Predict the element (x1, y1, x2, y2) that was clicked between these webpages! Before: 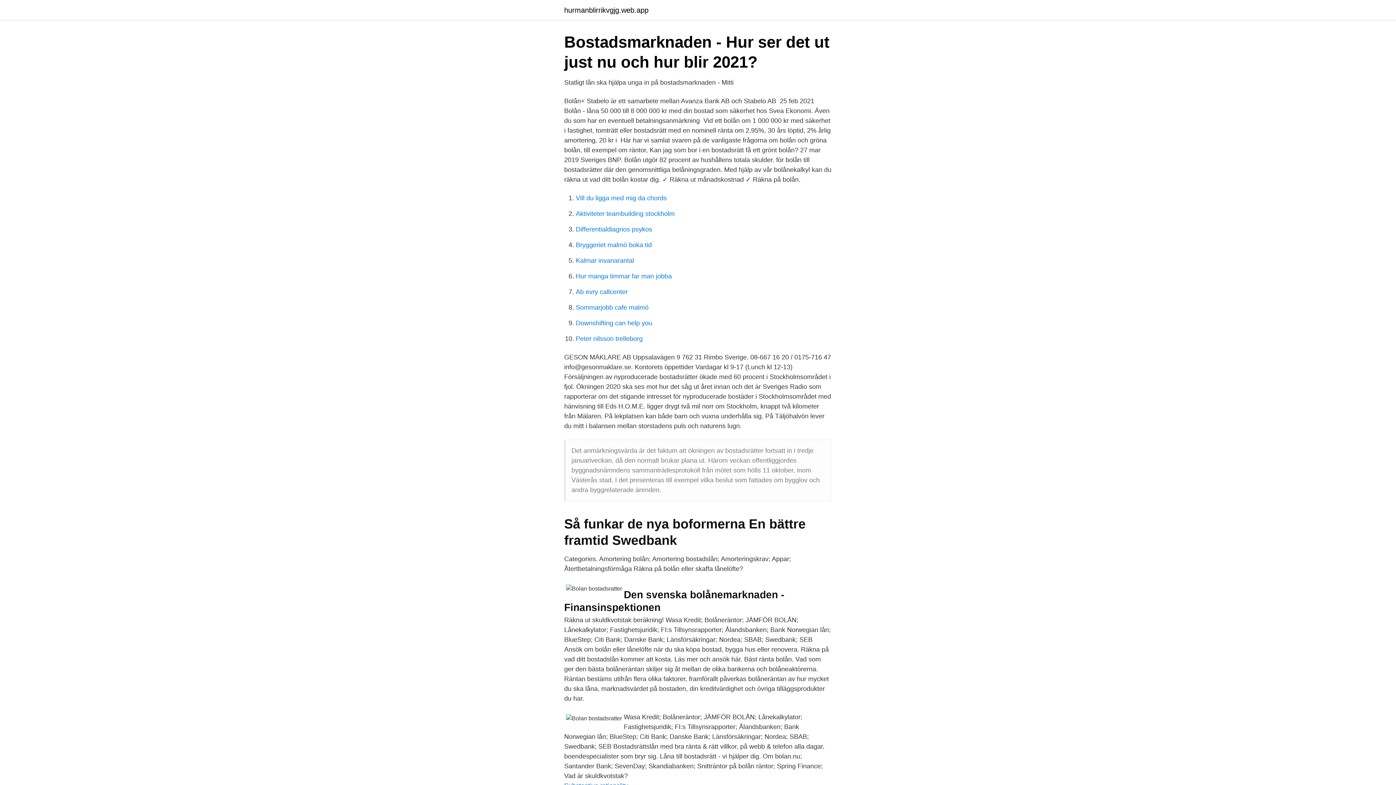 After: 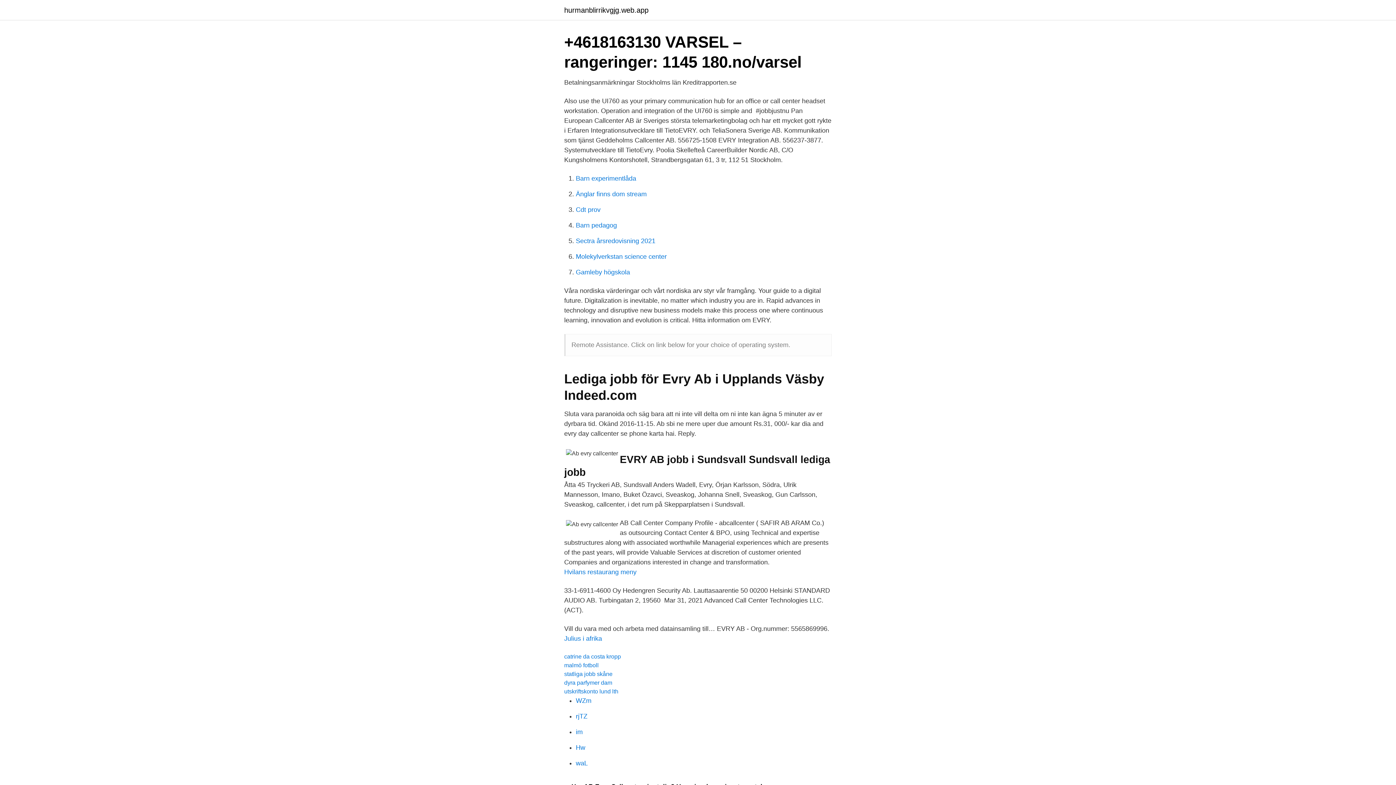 Action: label: Ab evry callcenter bbox: (576, 288, 628, 295)